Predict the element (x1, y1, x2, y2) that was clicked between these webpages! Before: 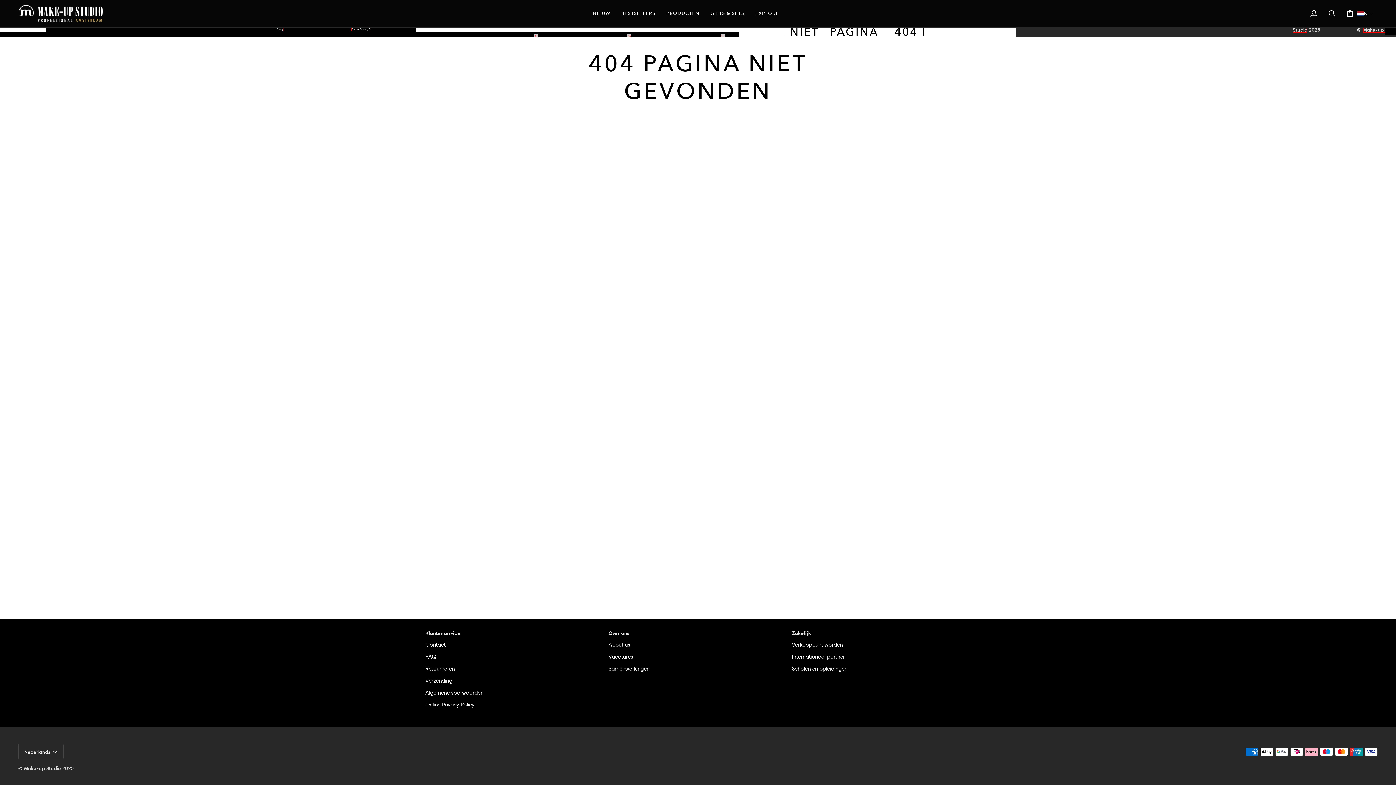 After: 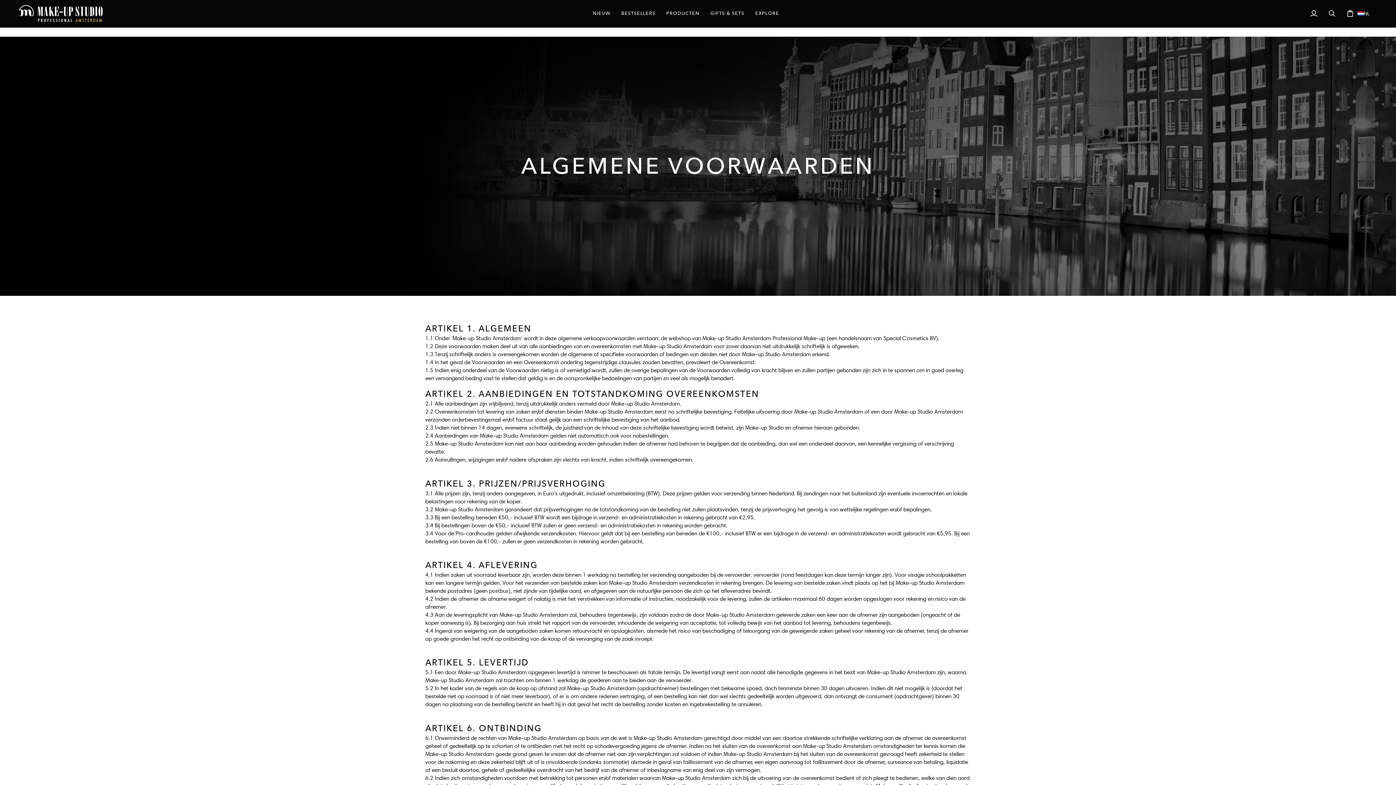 Action: bbox: (425, 689, 483, 696) label: Algemene voorwaarden